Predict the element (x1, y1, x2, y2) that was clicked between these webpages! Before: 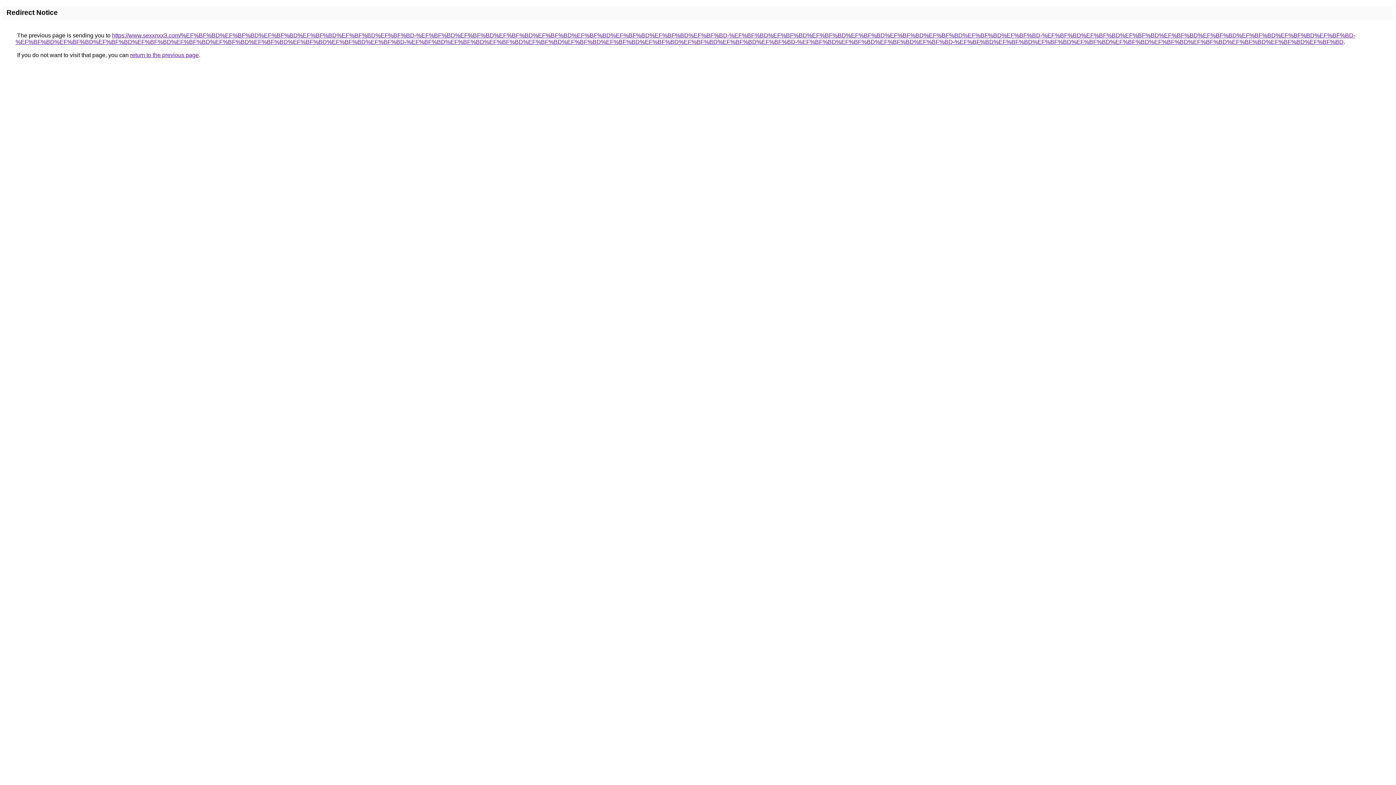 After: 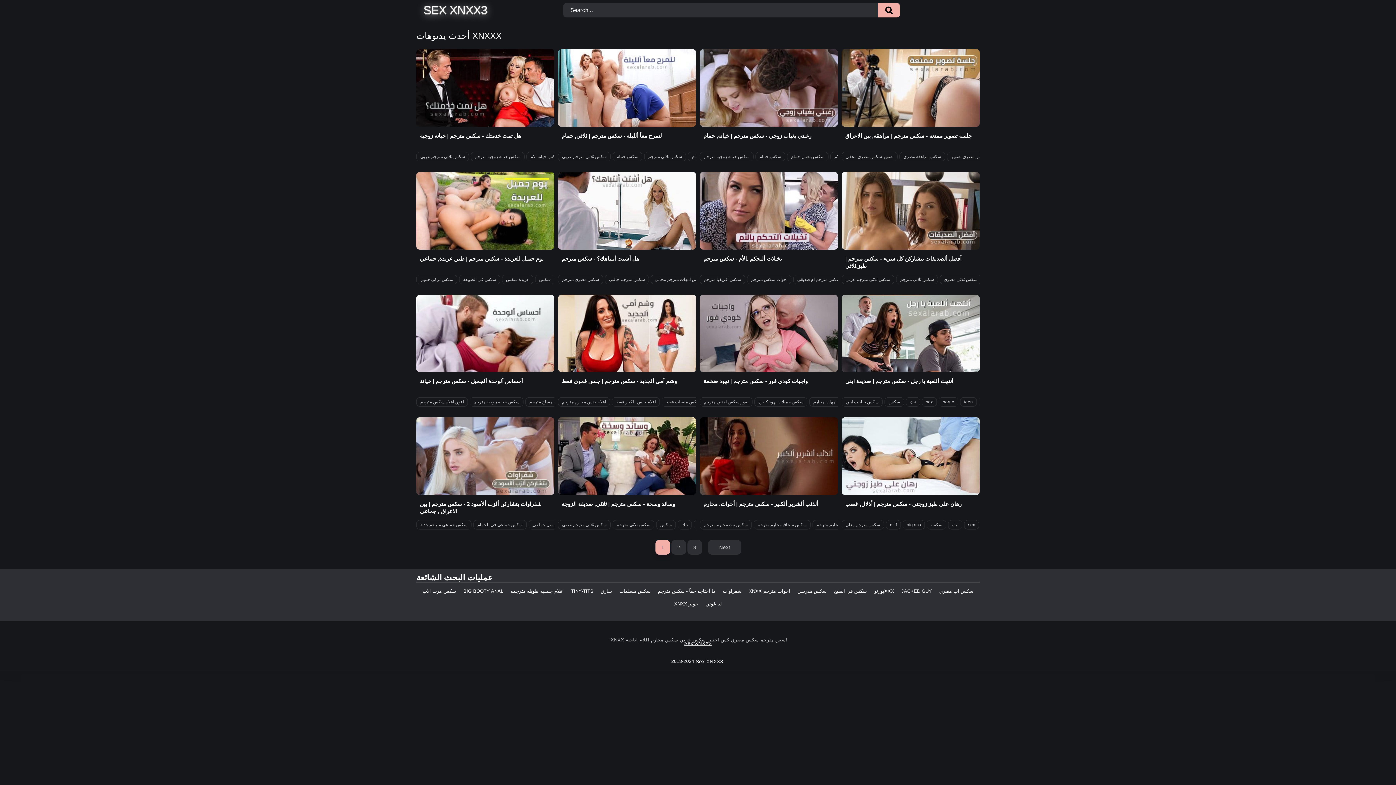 Action: bbox: (15, 32, 1355, 45) label: https://www.sexxnxx3.com/%EF%BF%BD%EF%BF%BD%EF%BF%BD%EF%BF%BD%EF%BF%BD%EF%BF%BD-%EF%BF%BD%EF%BF%BD%EF%BF%BD%EF%BF%BD%EF%BF%BD%EF%BF%BD%EF%BF%BD%EF%BF%BD-%EF%BF%BD%EF%BF%BD%EF%BF%BD%EF%BF%BD%EF%BF%BD%EF%BF%BD%EF%BF%BD%EF%BF%BD-%EF%BF%BD%EF%BF%BD%EF%BF%BD%EF%BF%BD%EF%BF%BD%EF%BF%BD%EF%BF%BD%EF%BF%BD-%EF%BF%BD%EF%BF%BD%EF%BF%BD%EF%BF%BD%EF%BF%BD%EF%BF%BD%EF%BF%BD%EF%BF%BD%EF%BF%BD%EF%BF%BD-%EF%BF%BD%EF%BF%BD%EF%BF%BD%EF%BF%BD%EF%BF%BD%EF%BF%BD%EF%BF%BD%EF%BF%BD%EF%BF%BD%EF%BF%BD-%EF%BF%BD%EF%BF%BD%EF%BF%BD%EF%BF%BD-%EF%BF%BD%EF%BF%BD%EF%BF%BD%EF%BF%BD%EF%BF%BD%EF%BF%BD%EF%BF%BD%EF%BF%BD%EF%BF%BD%EF%BF%BD